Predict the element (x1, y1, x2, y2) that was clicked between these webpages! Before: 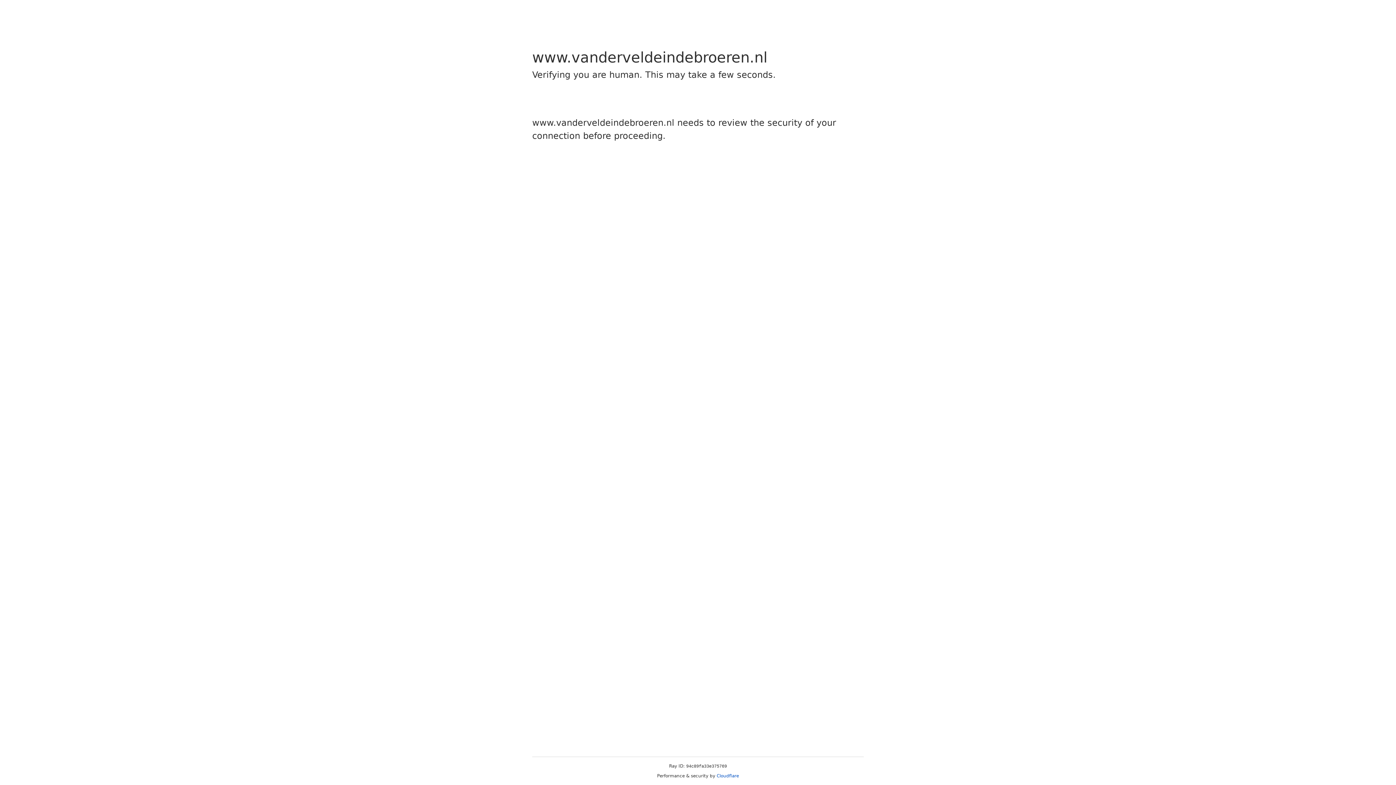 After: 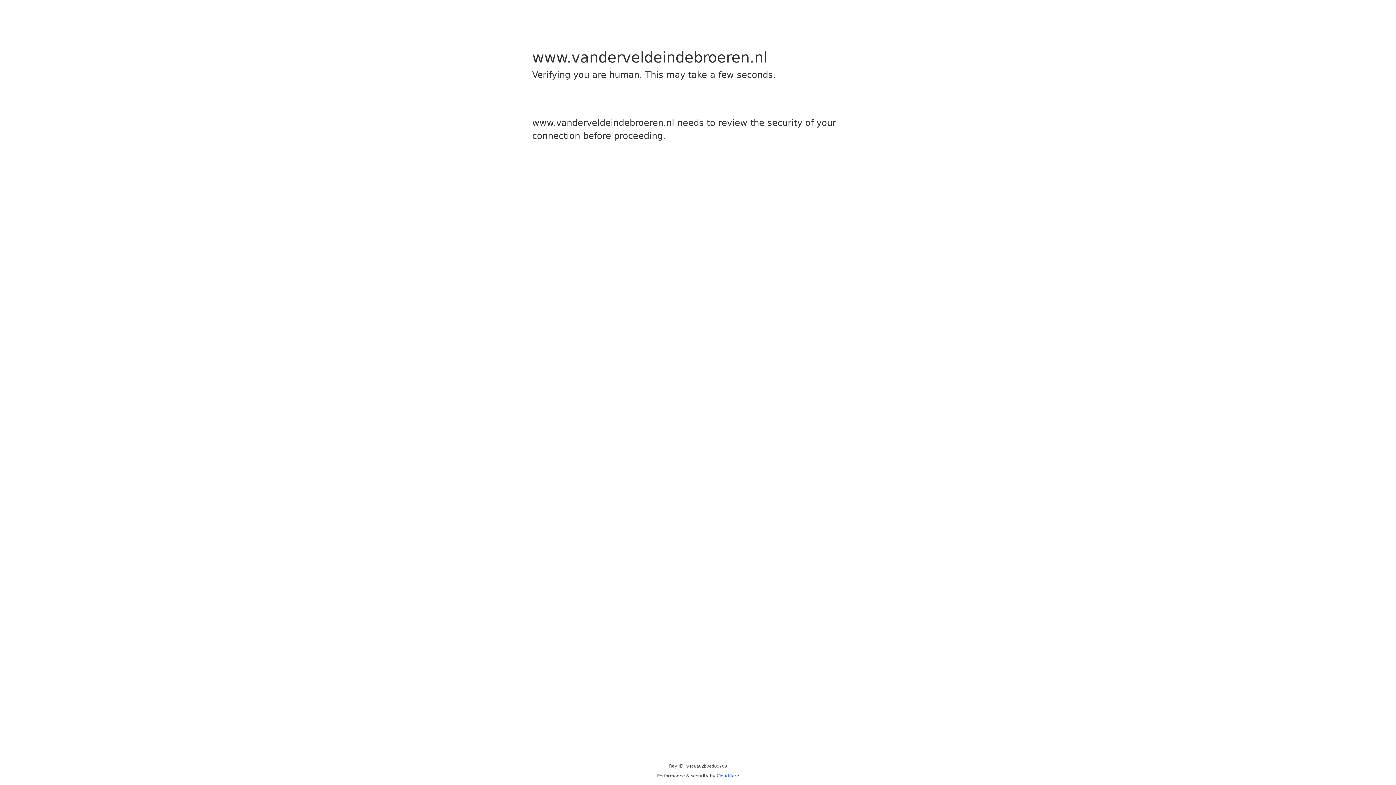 Action: label: Cloudflare bbox: (716, 773, 739, 778)